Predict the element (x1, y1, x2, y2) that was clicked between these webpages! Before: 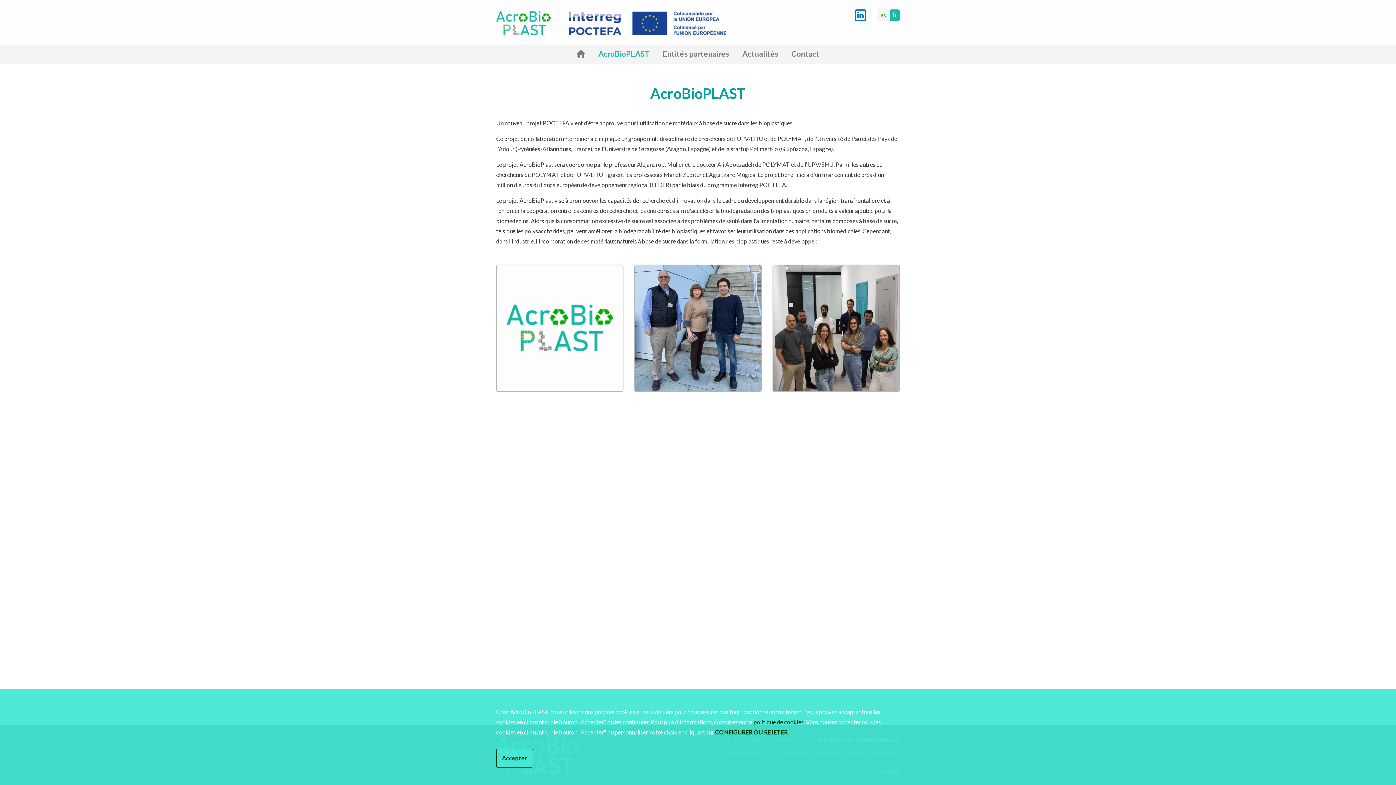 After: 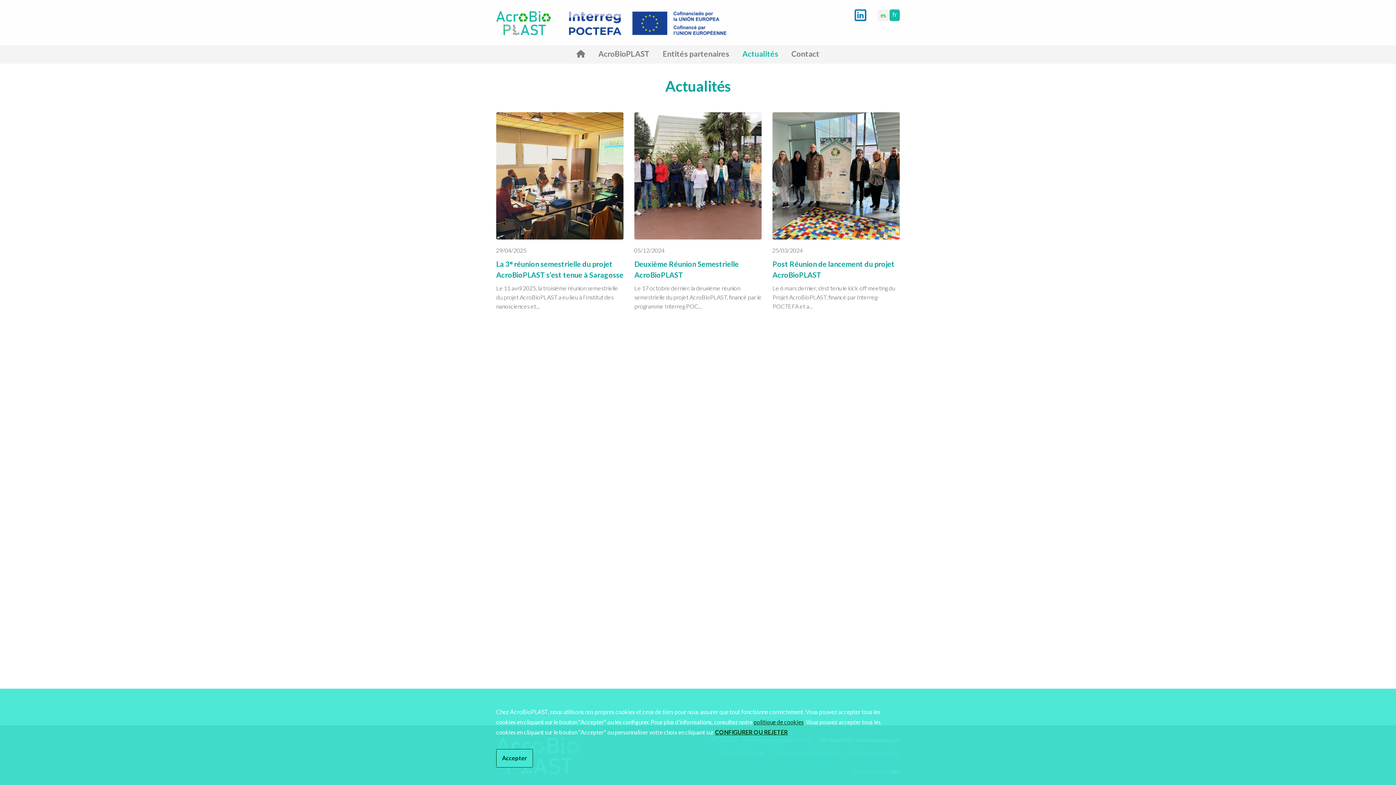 Action: label: Actualités bbox: (736, 45, 785, 62)